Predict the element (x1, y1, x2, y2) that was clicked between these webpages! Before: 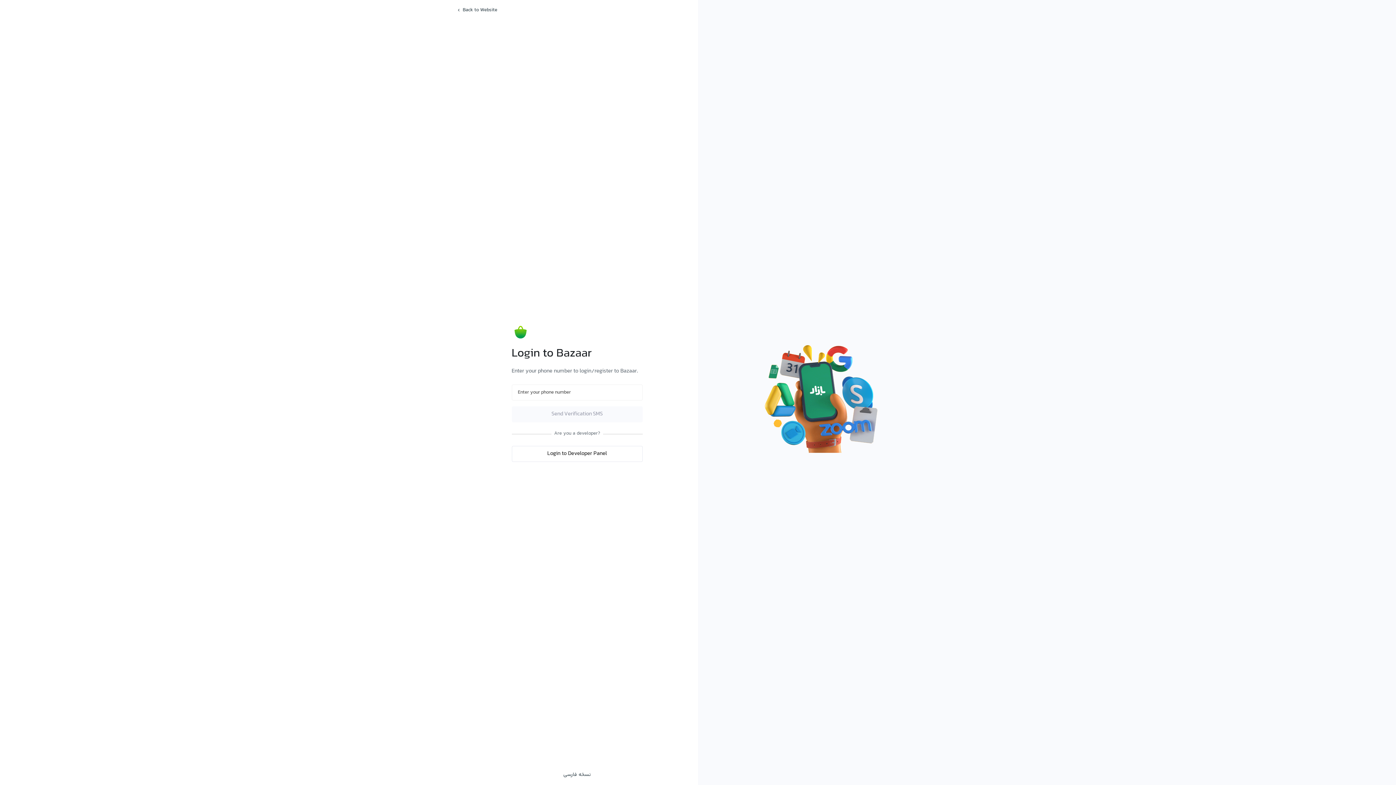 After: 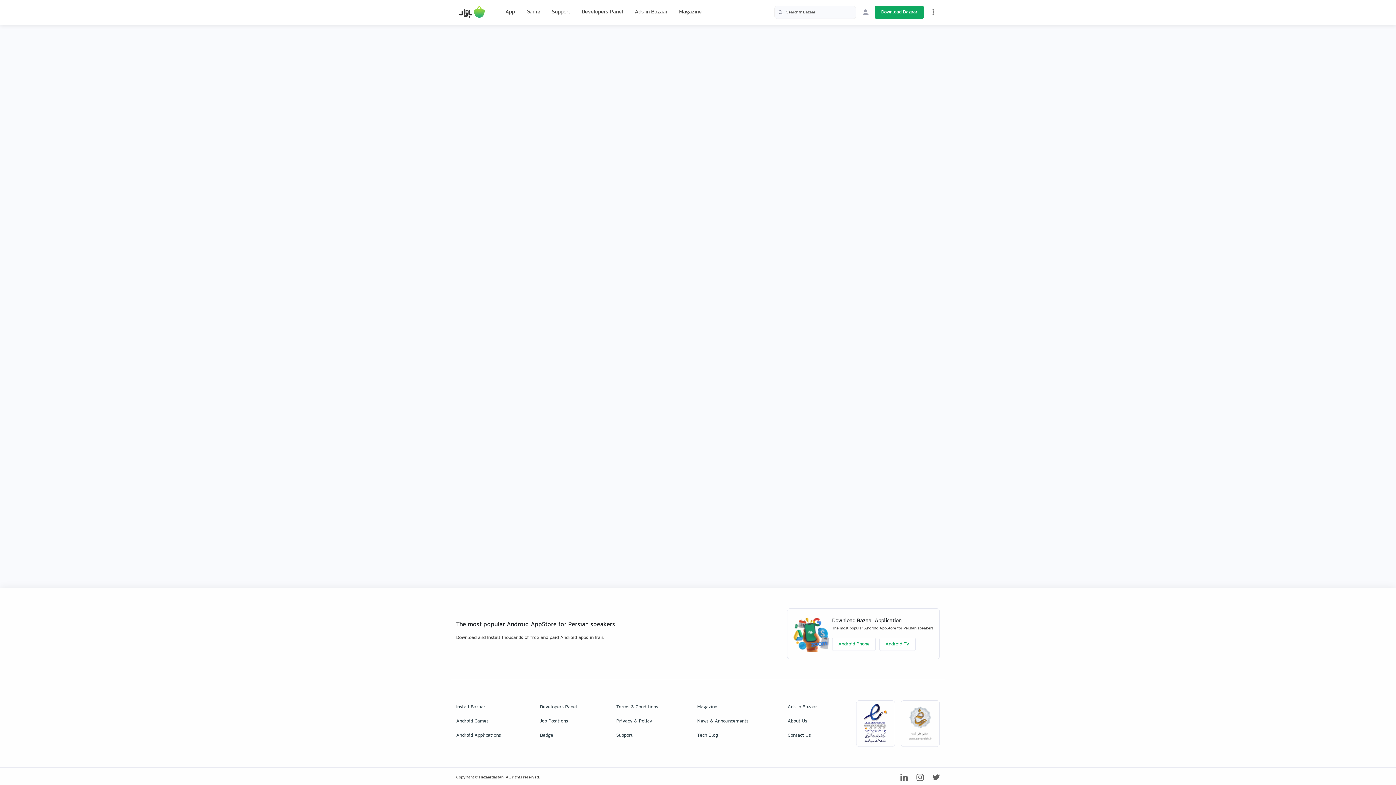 Action: label: Back to Website bbox: (456, 0, 497, 20)